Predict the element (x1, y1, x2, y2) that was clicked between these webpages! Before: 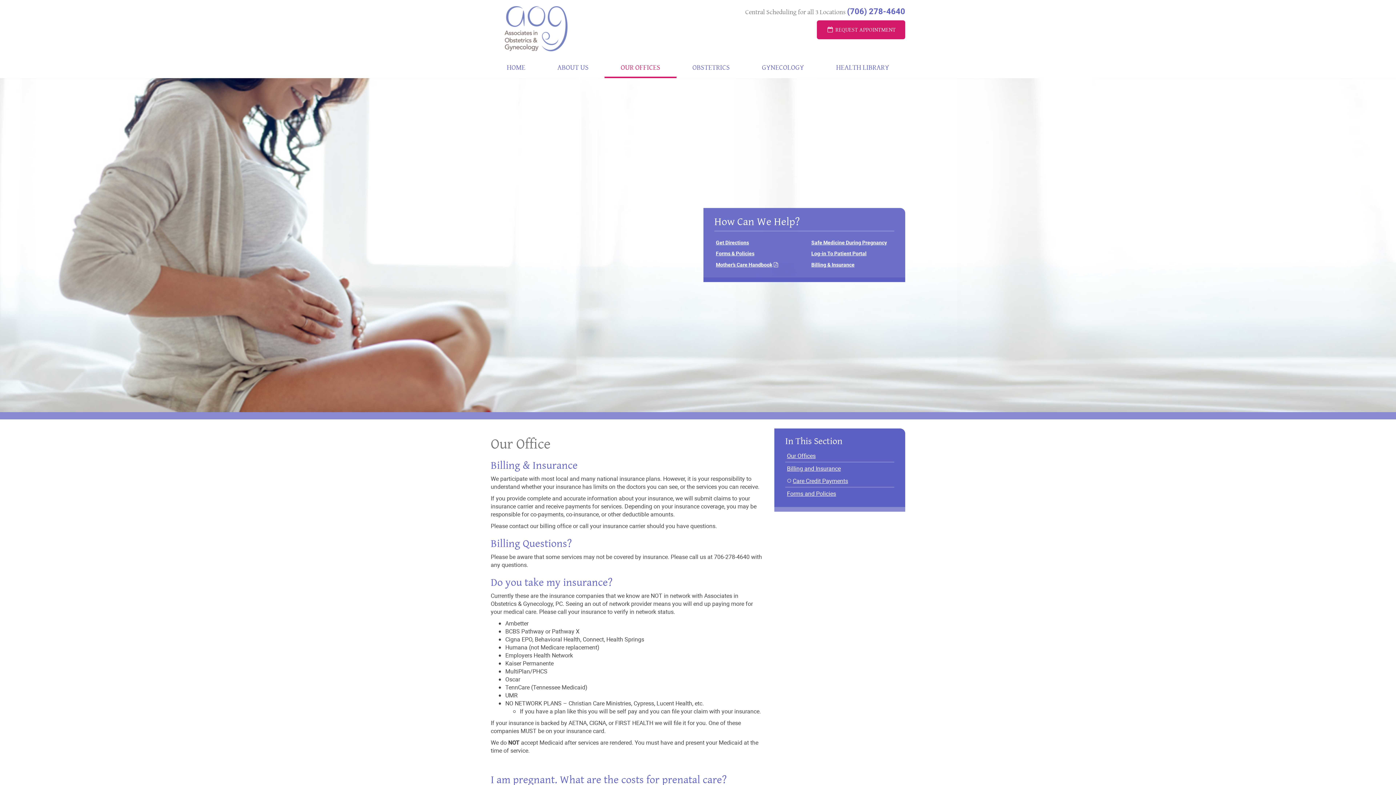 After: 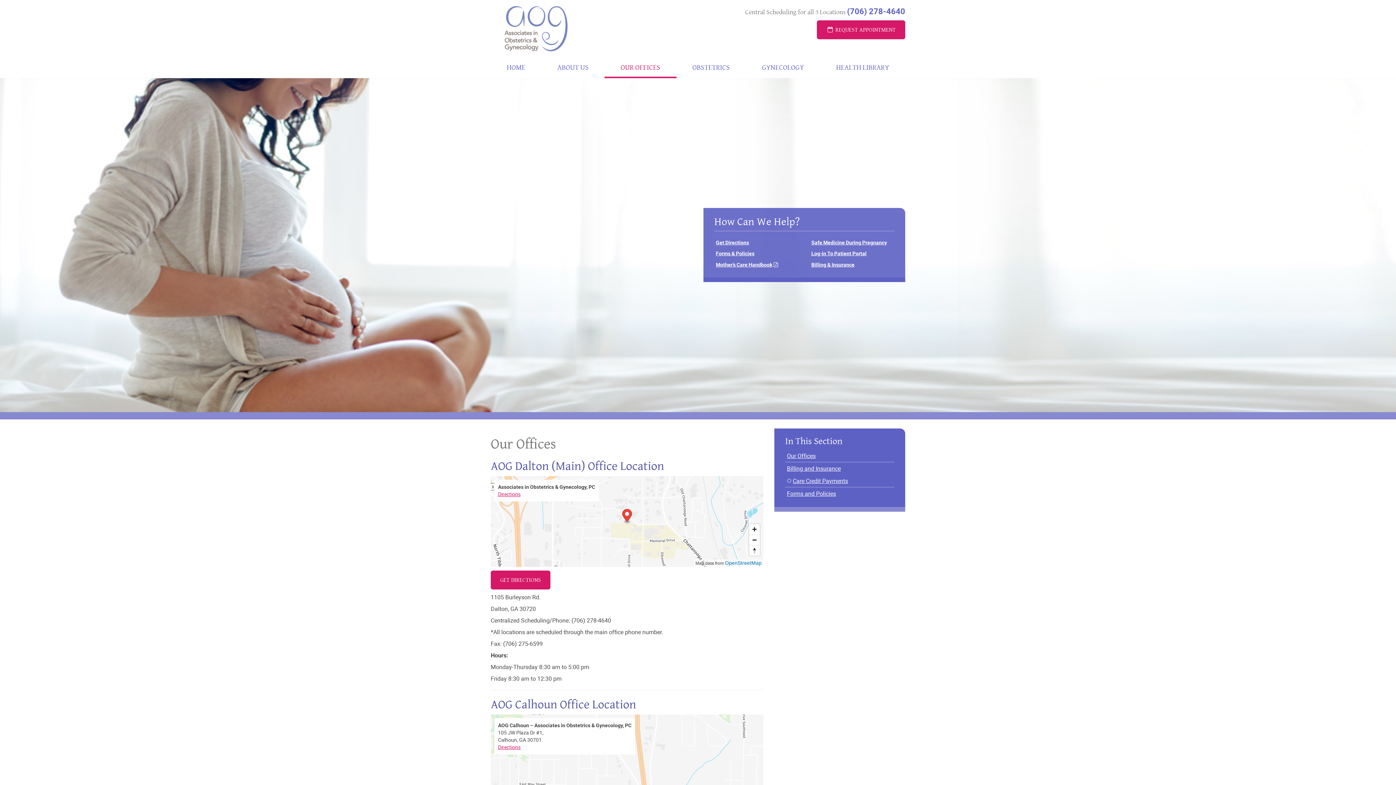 Action: bbox: (785, 449, 894, 462) label: Our Offices